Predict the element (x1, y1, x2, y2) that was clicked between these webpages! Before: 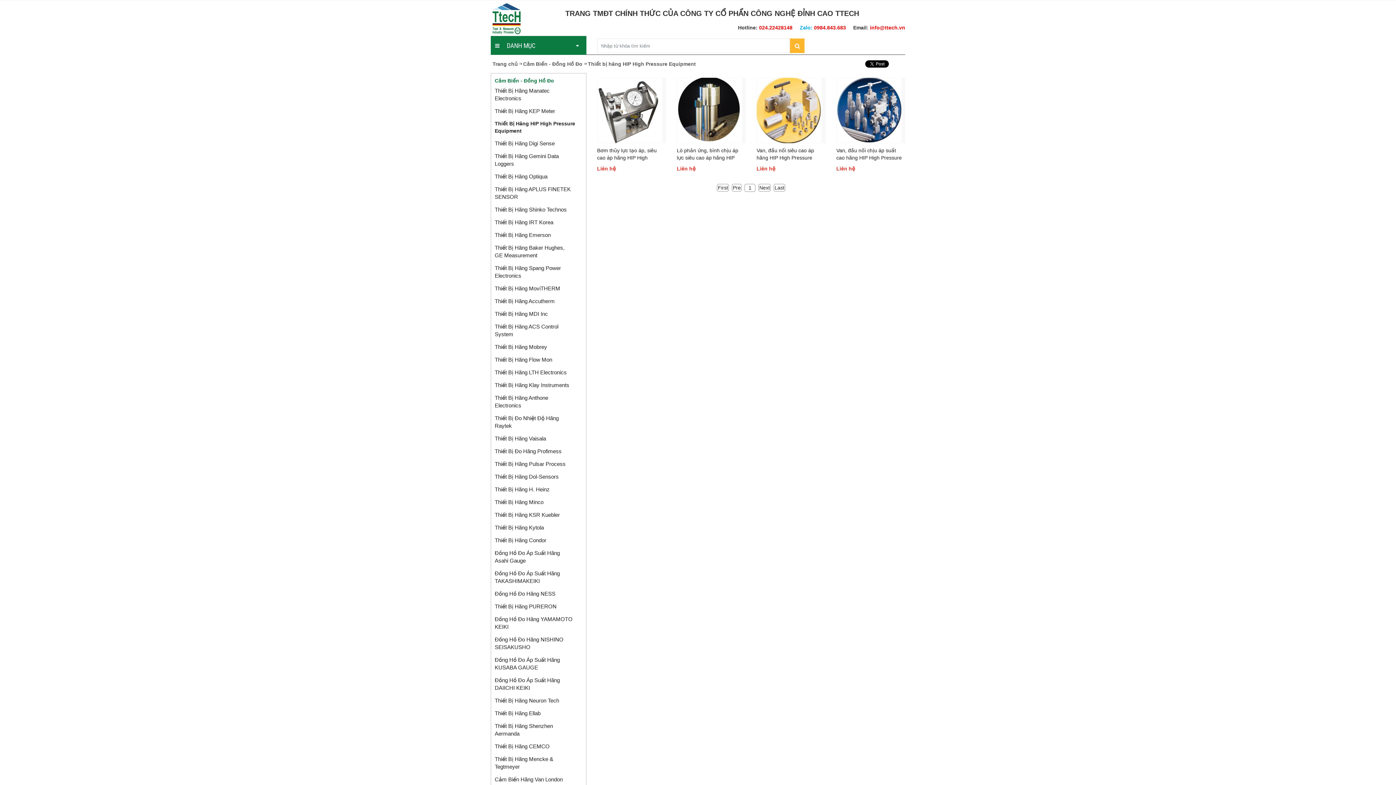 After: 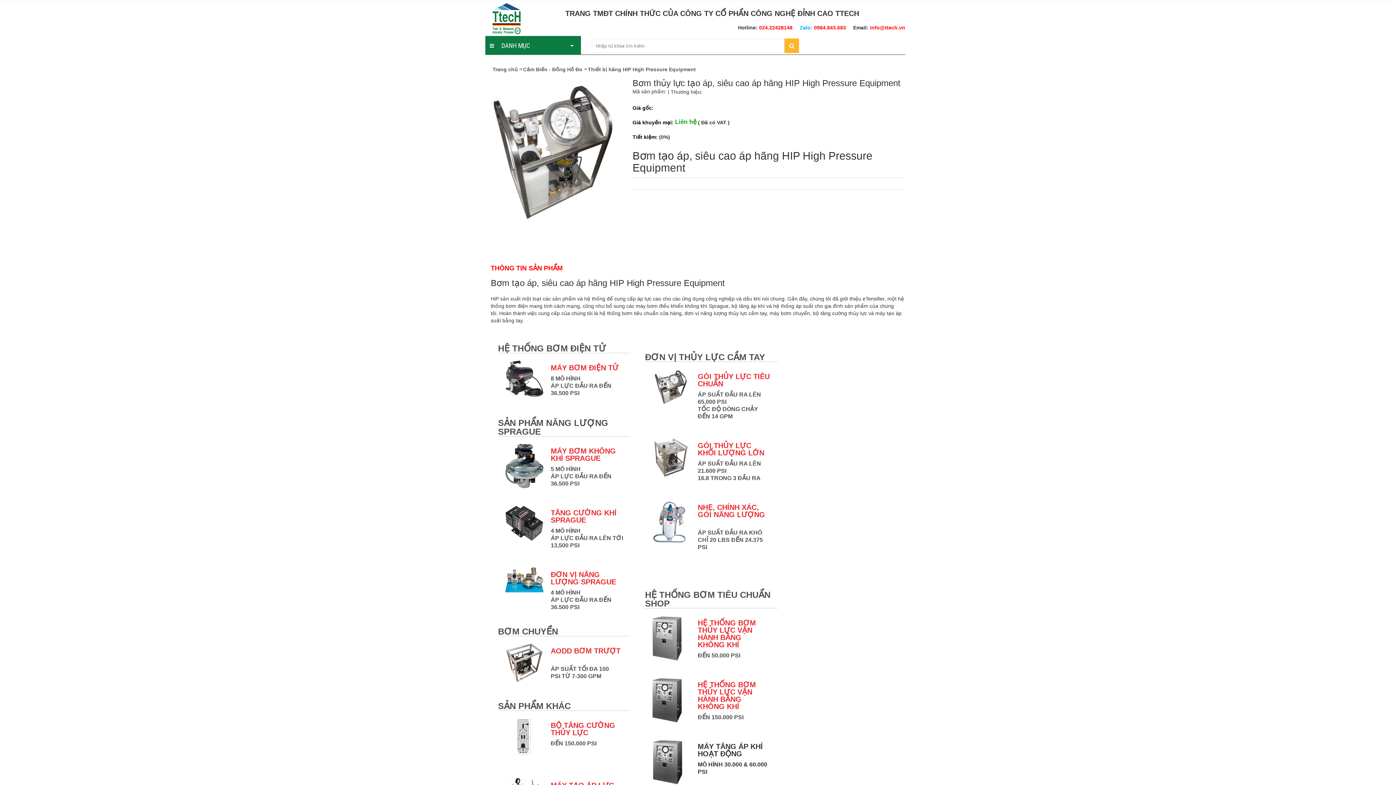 Action: label: Bơm thủy lực tạo áp, siêu cao áp hãng HIP High Pressure Equipment bbox: (597, 147, 656, 168)